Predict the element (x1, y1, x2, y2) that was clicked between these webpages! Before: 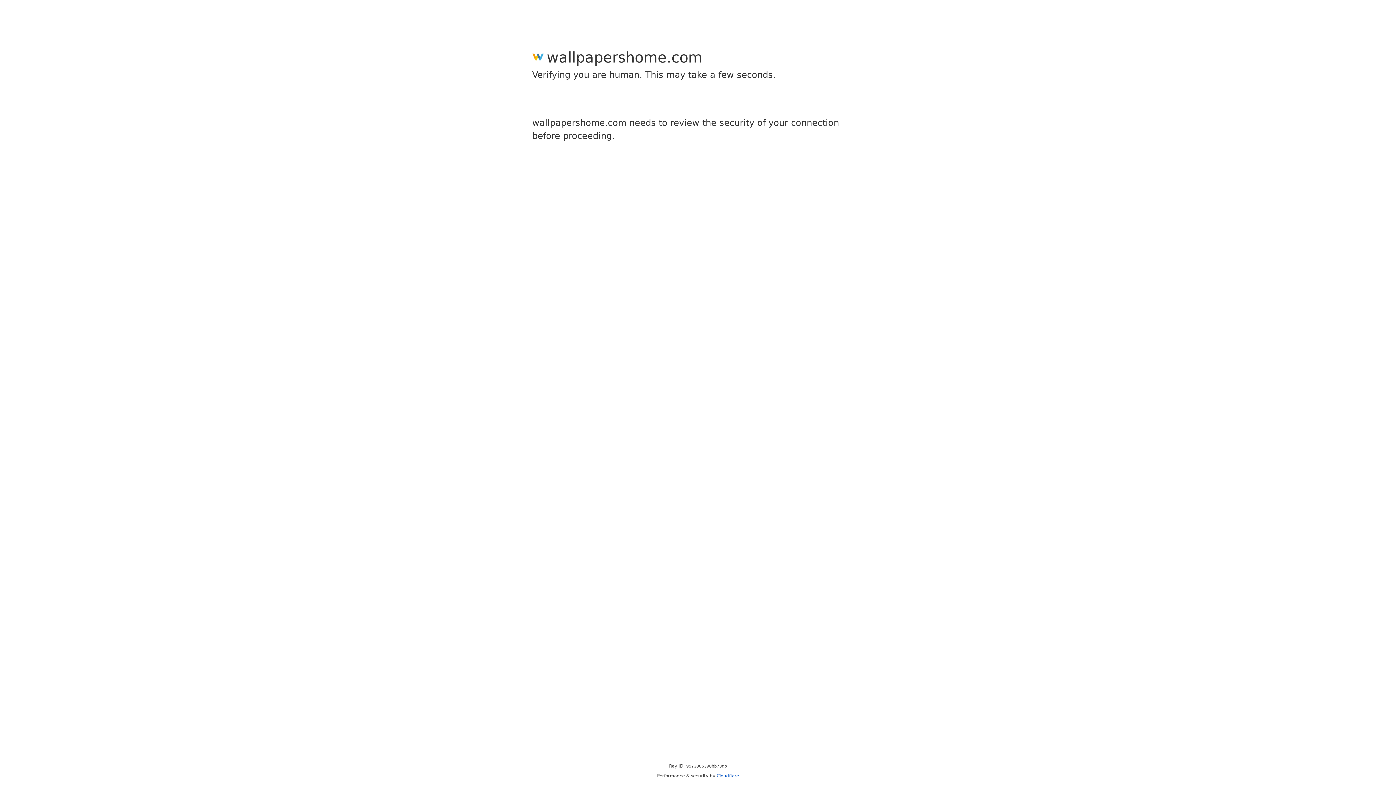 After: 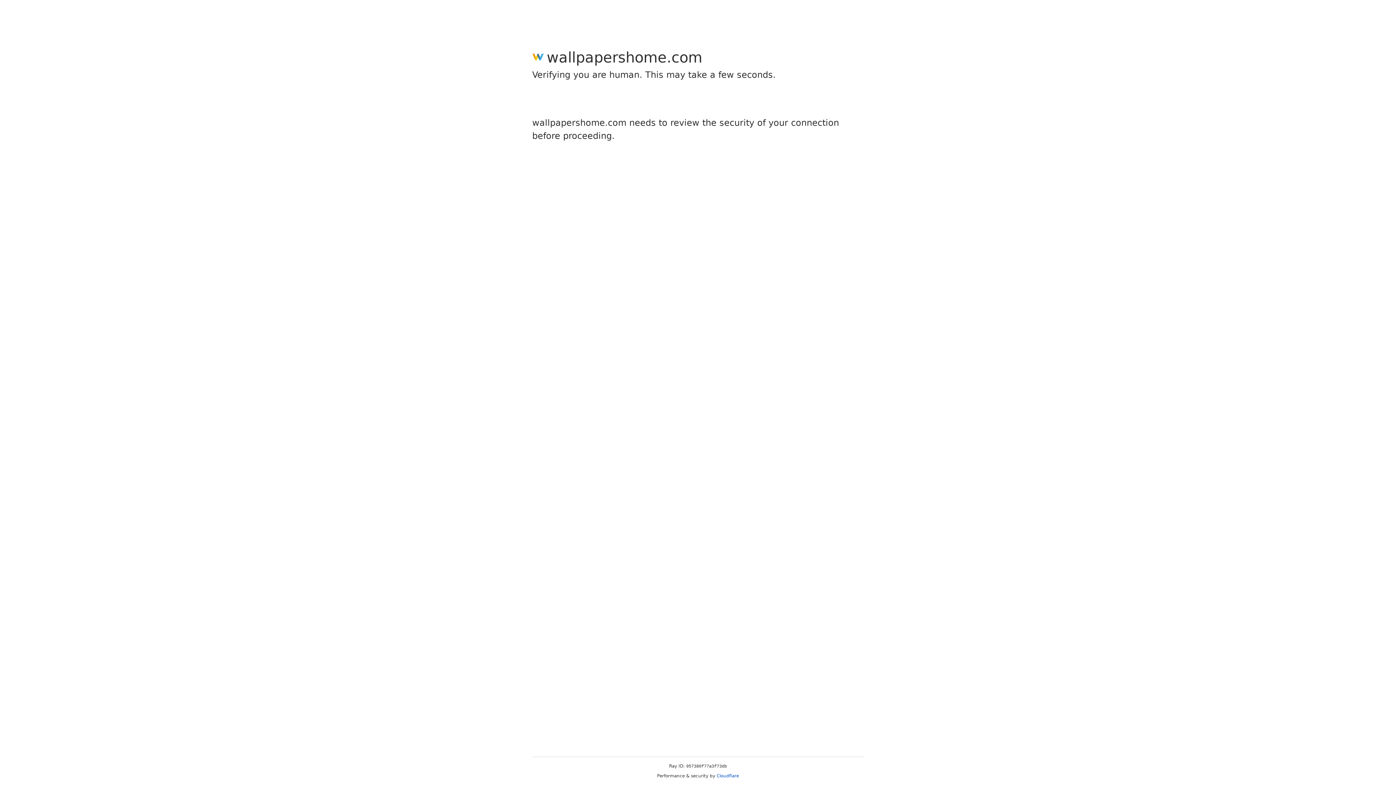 Action: bbox: (716, 773, 739, 778) label: Cloudflare